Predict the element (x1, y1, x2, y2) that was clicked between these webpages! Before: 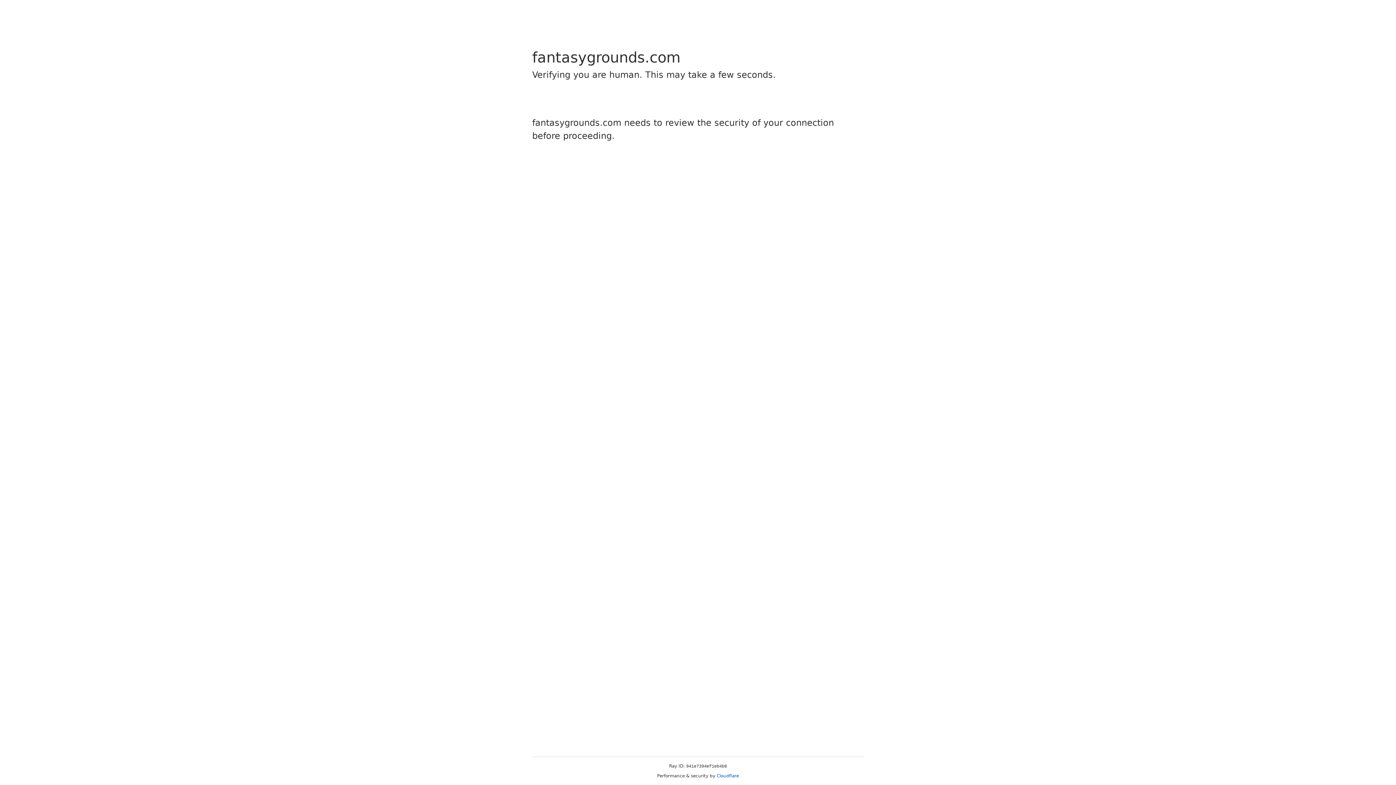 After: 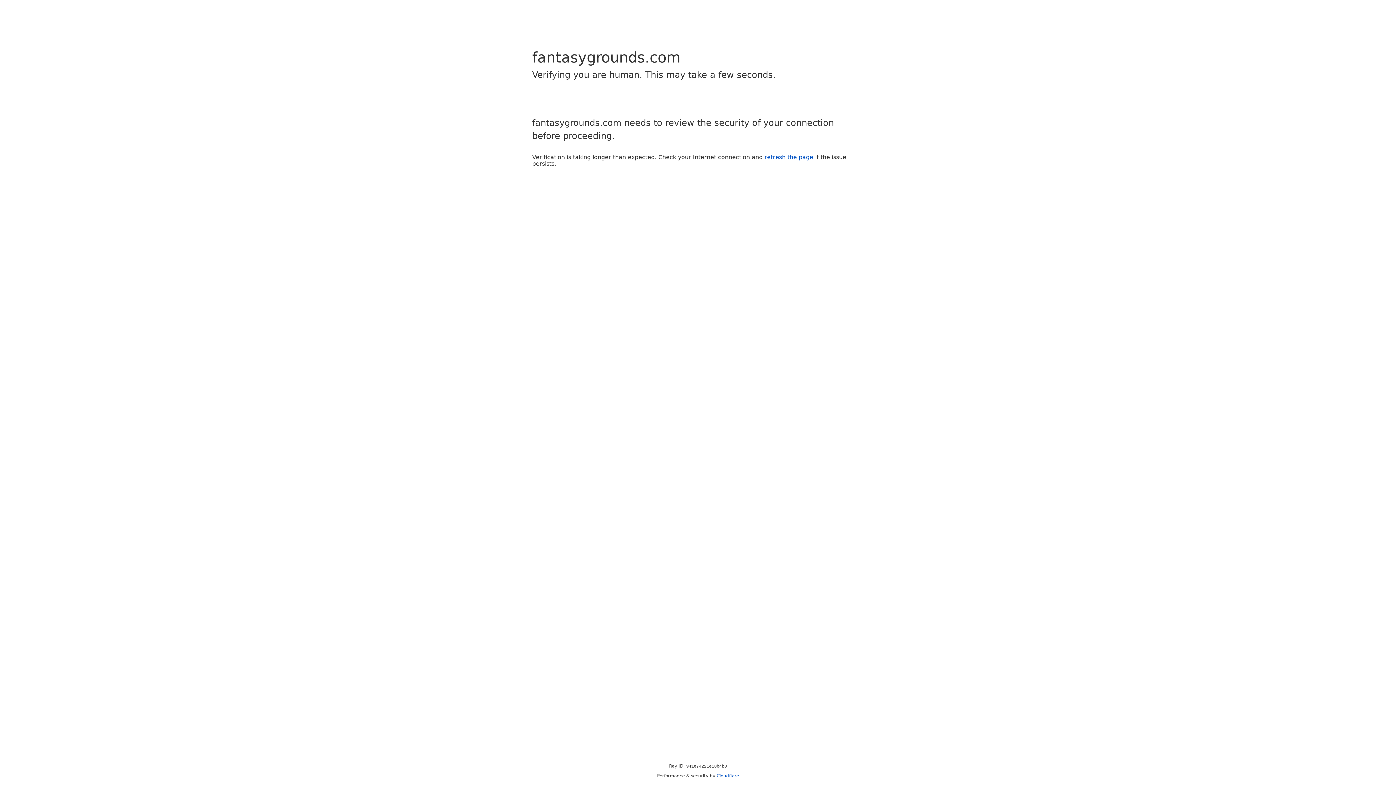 Action: bbox: (716, 773, 739, 778) label: Cloudflare